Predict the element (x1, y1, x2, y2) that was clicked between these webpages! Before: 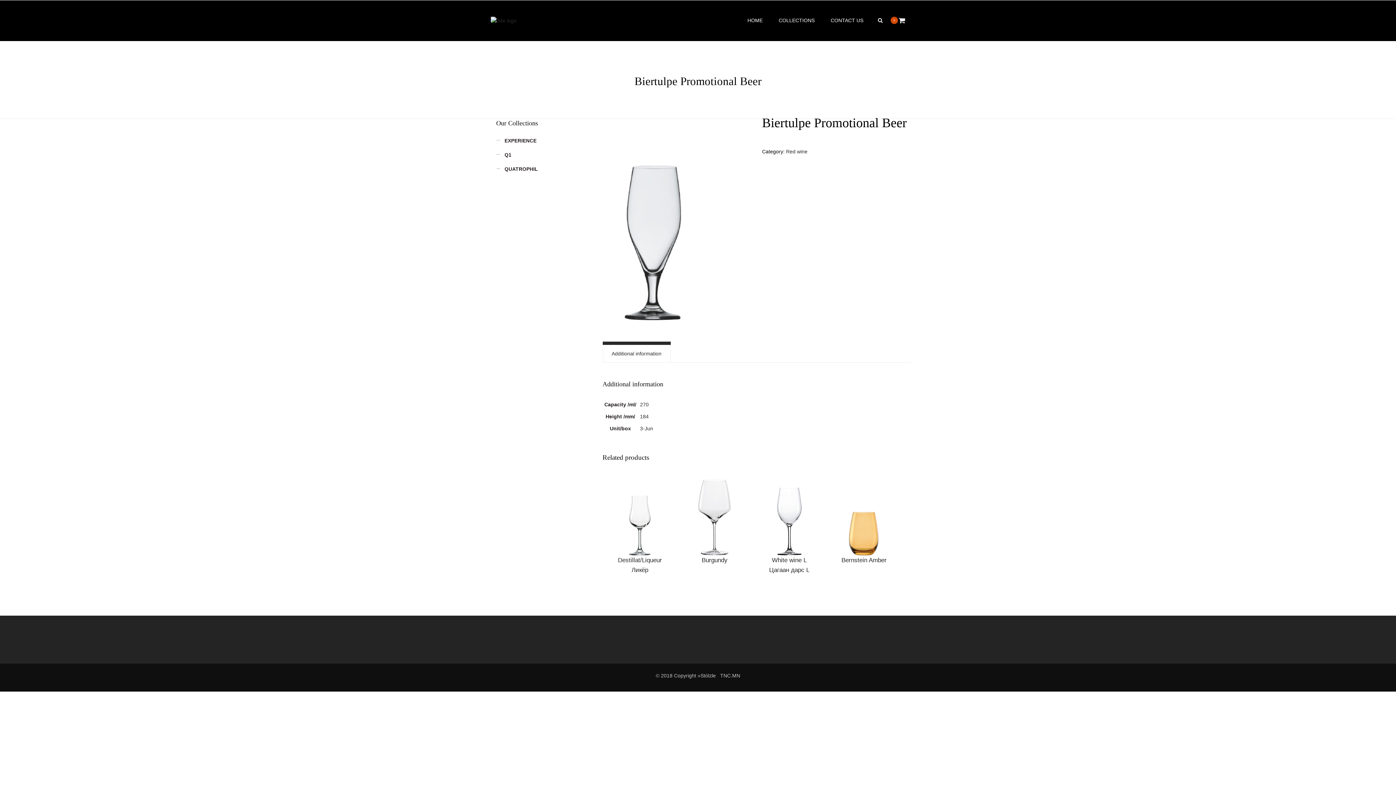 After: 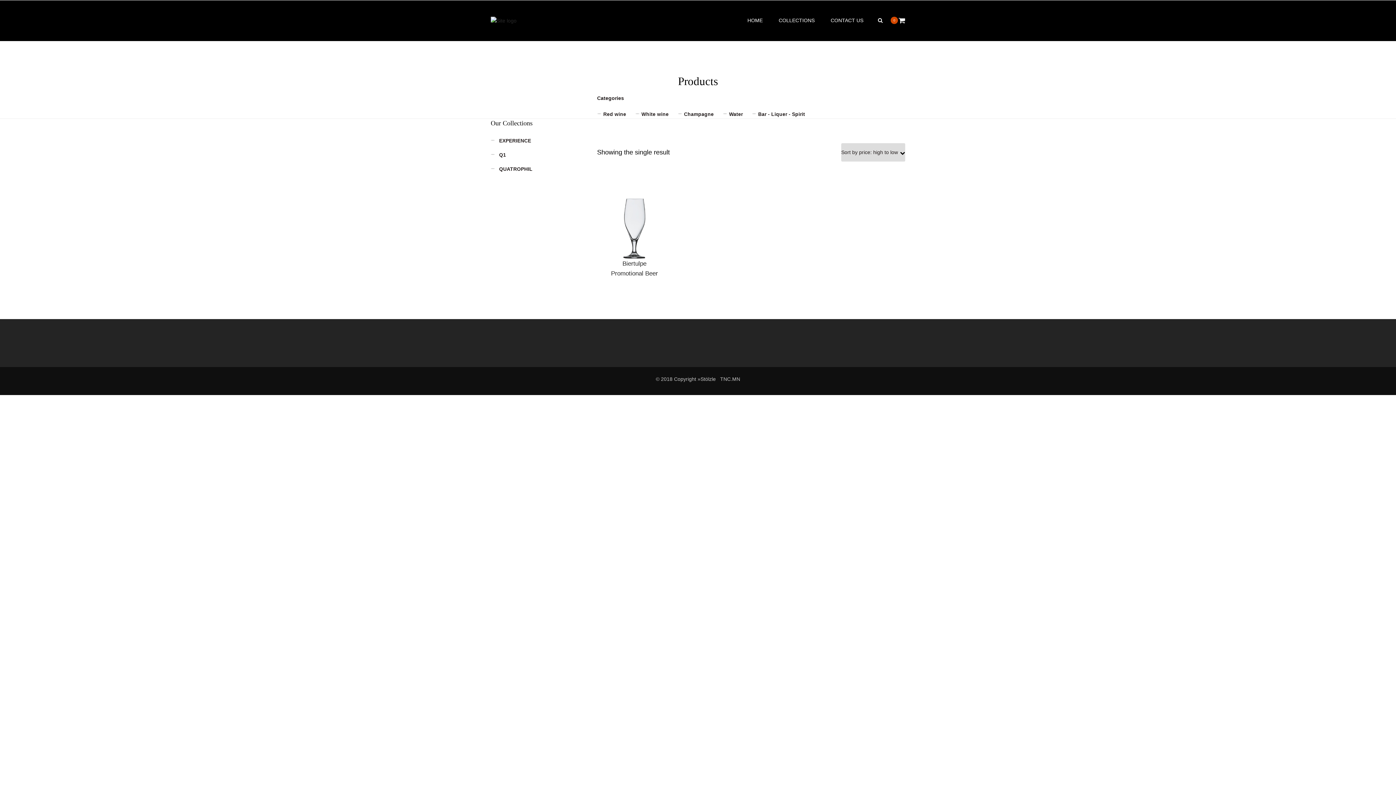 Action: label: 270 bbox: (640, 401, 648, 407)